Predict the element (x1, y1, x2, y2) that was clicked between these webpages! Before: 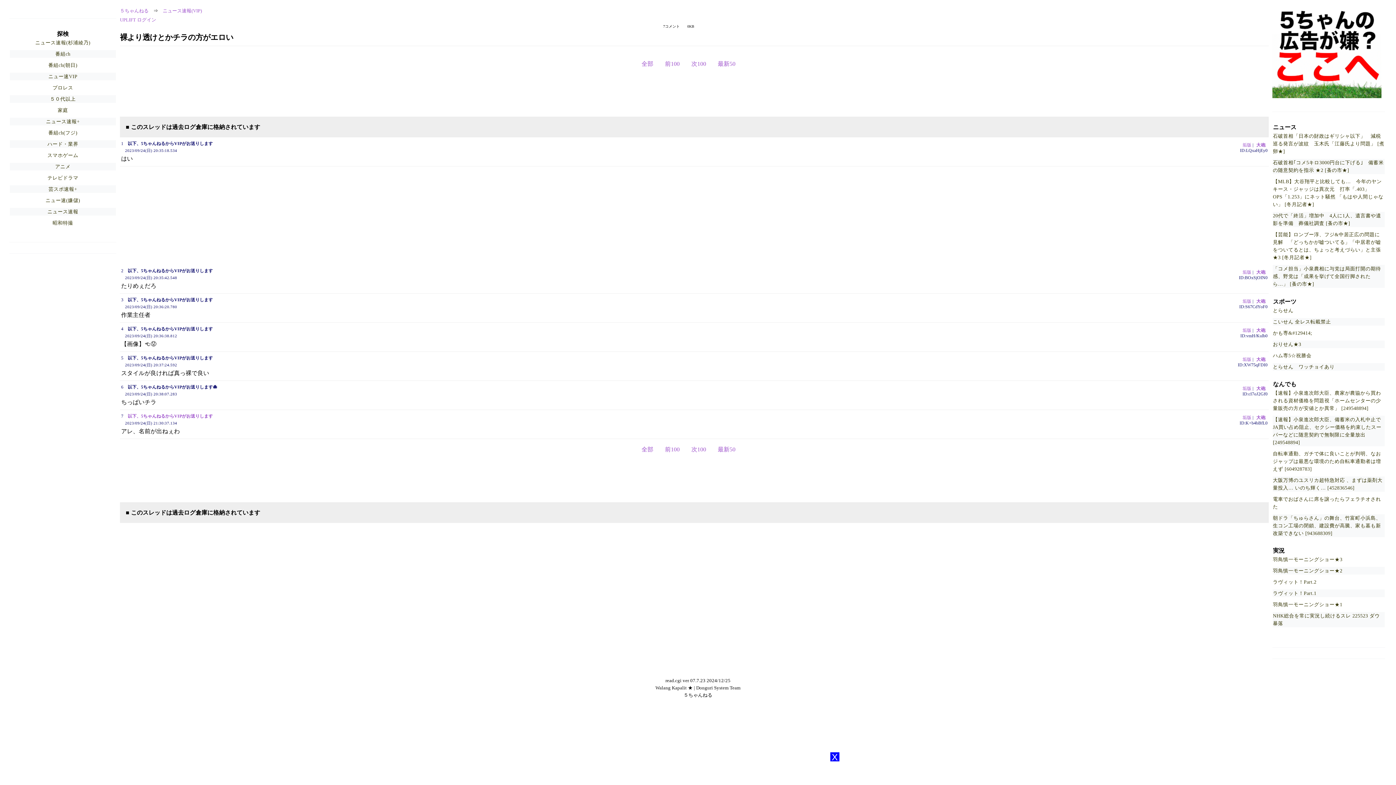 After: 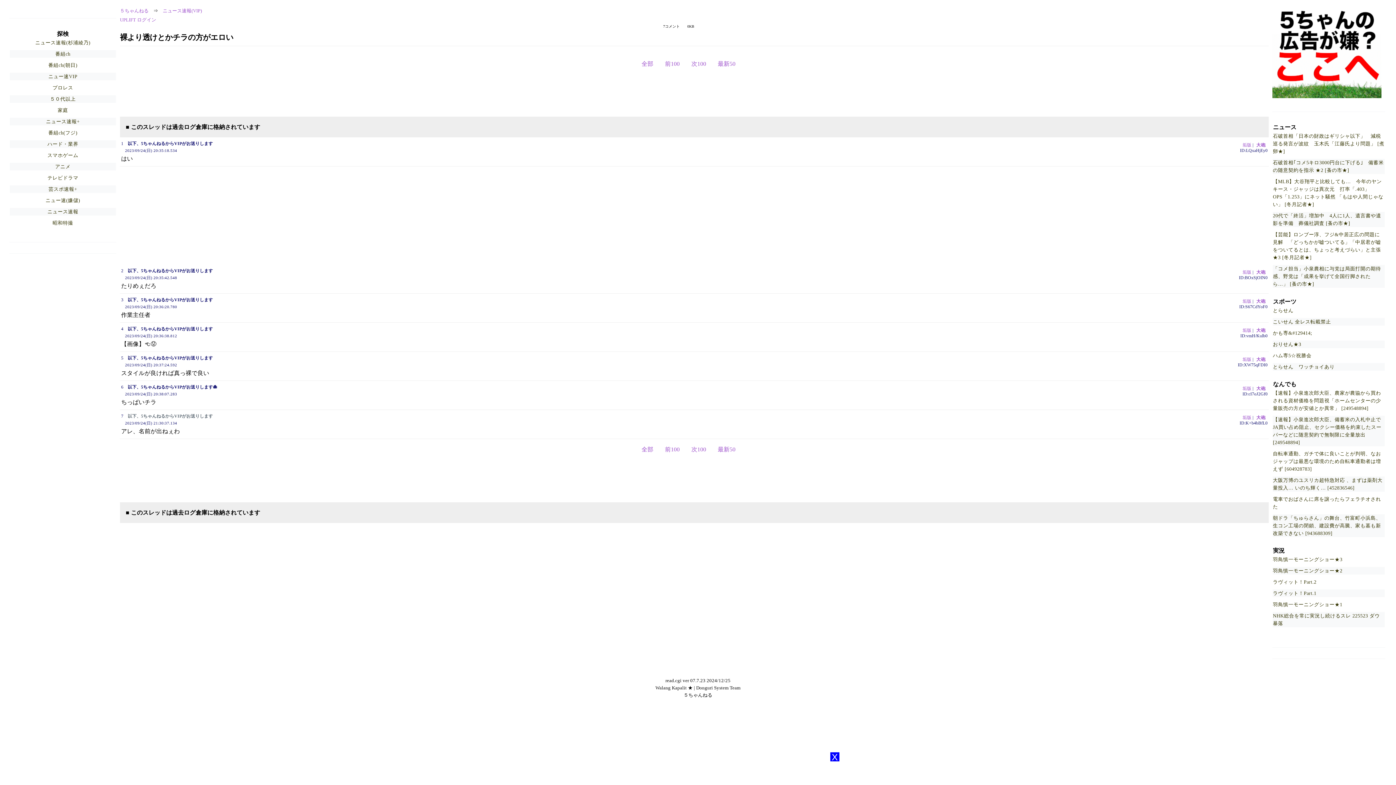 Action: bbox: (127, 413, 212, 418) label: 以下、5ちゃんねるからVIPがお送りします